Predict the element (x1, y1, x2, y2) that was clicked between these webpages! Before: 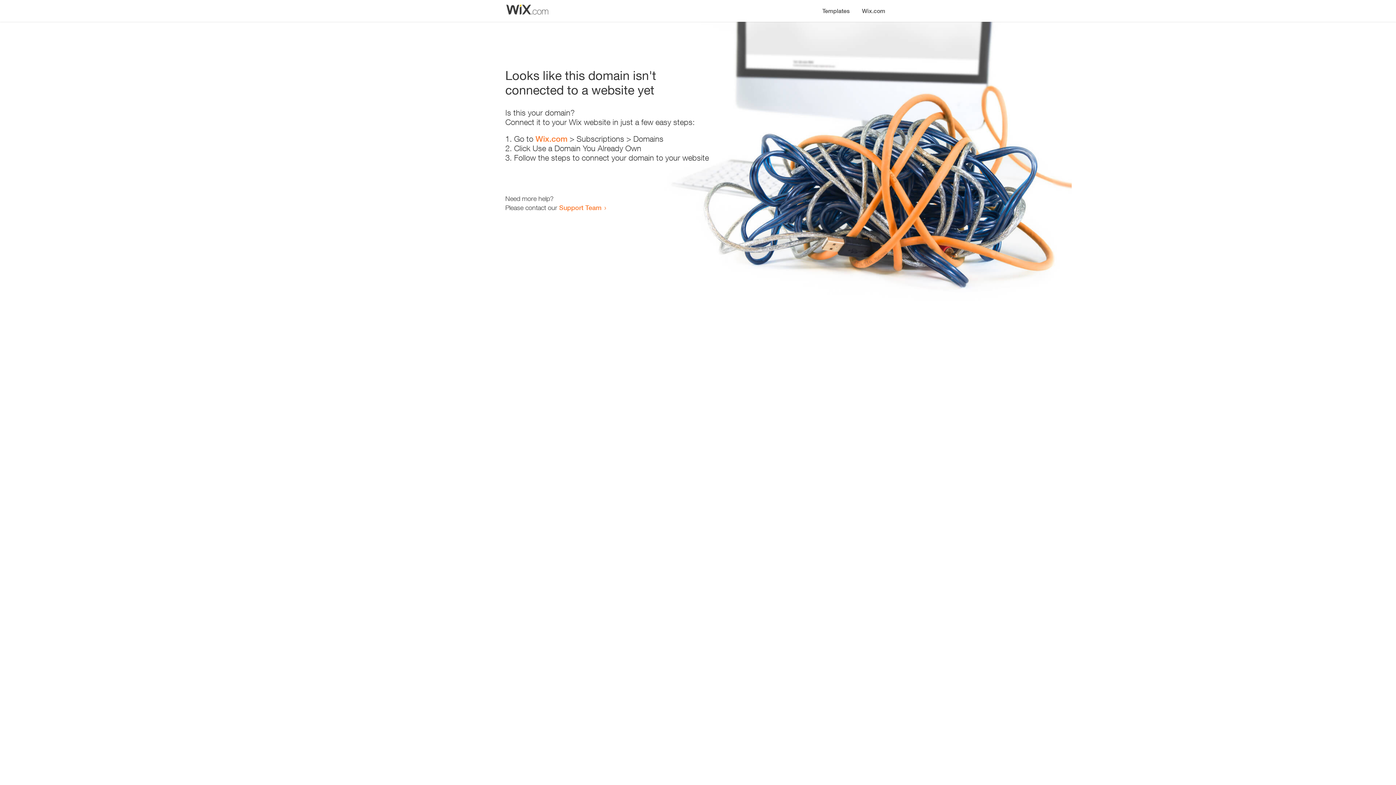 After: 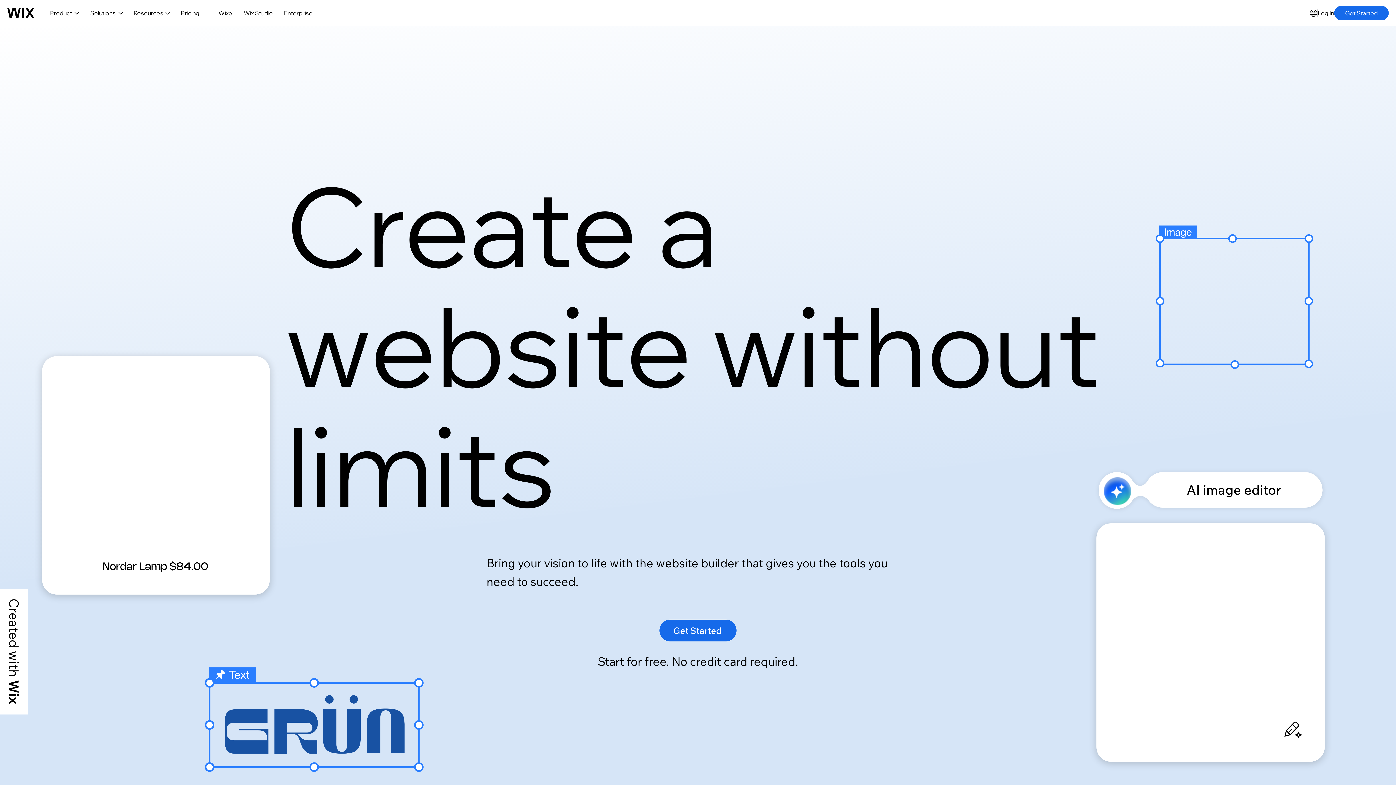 Action: bbox: (535, 134, 567, 143) label: Wix.com